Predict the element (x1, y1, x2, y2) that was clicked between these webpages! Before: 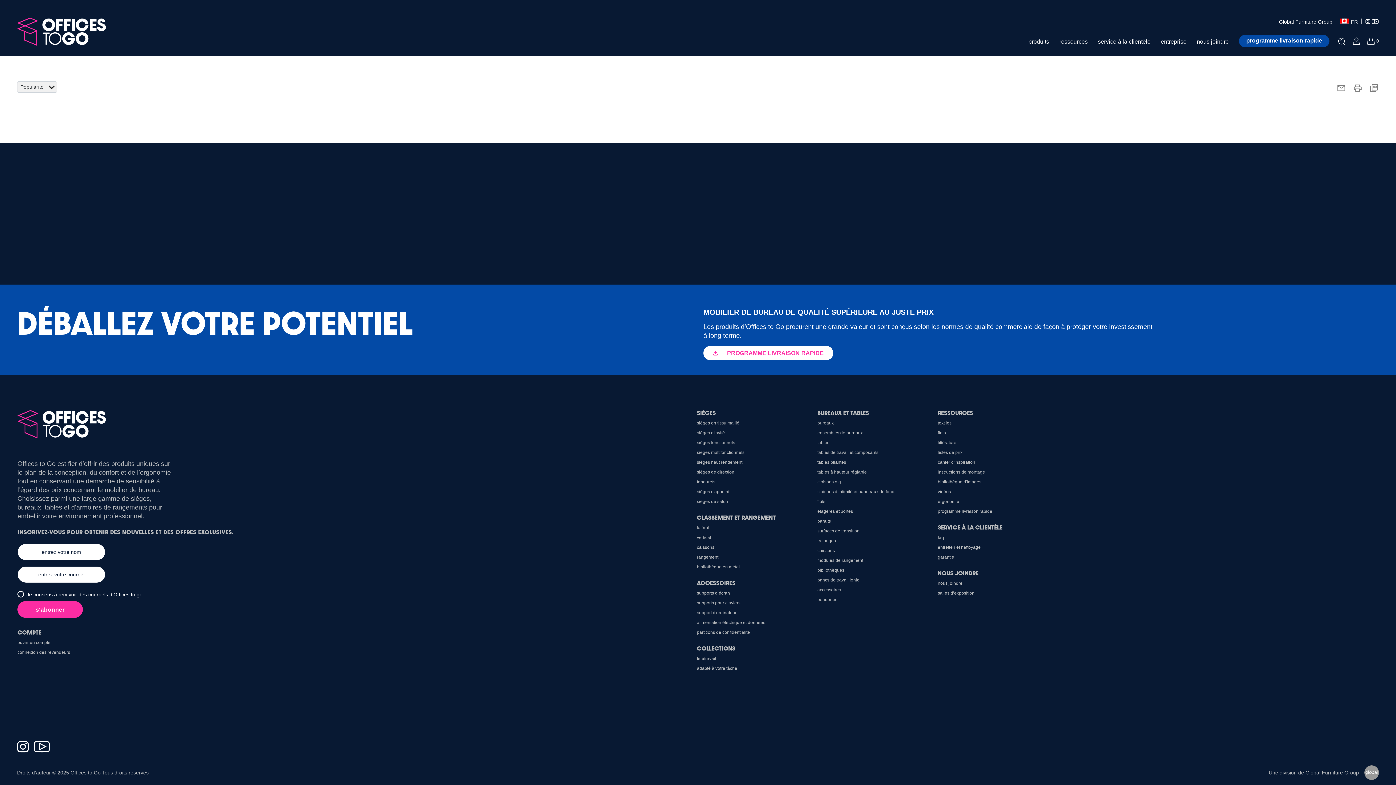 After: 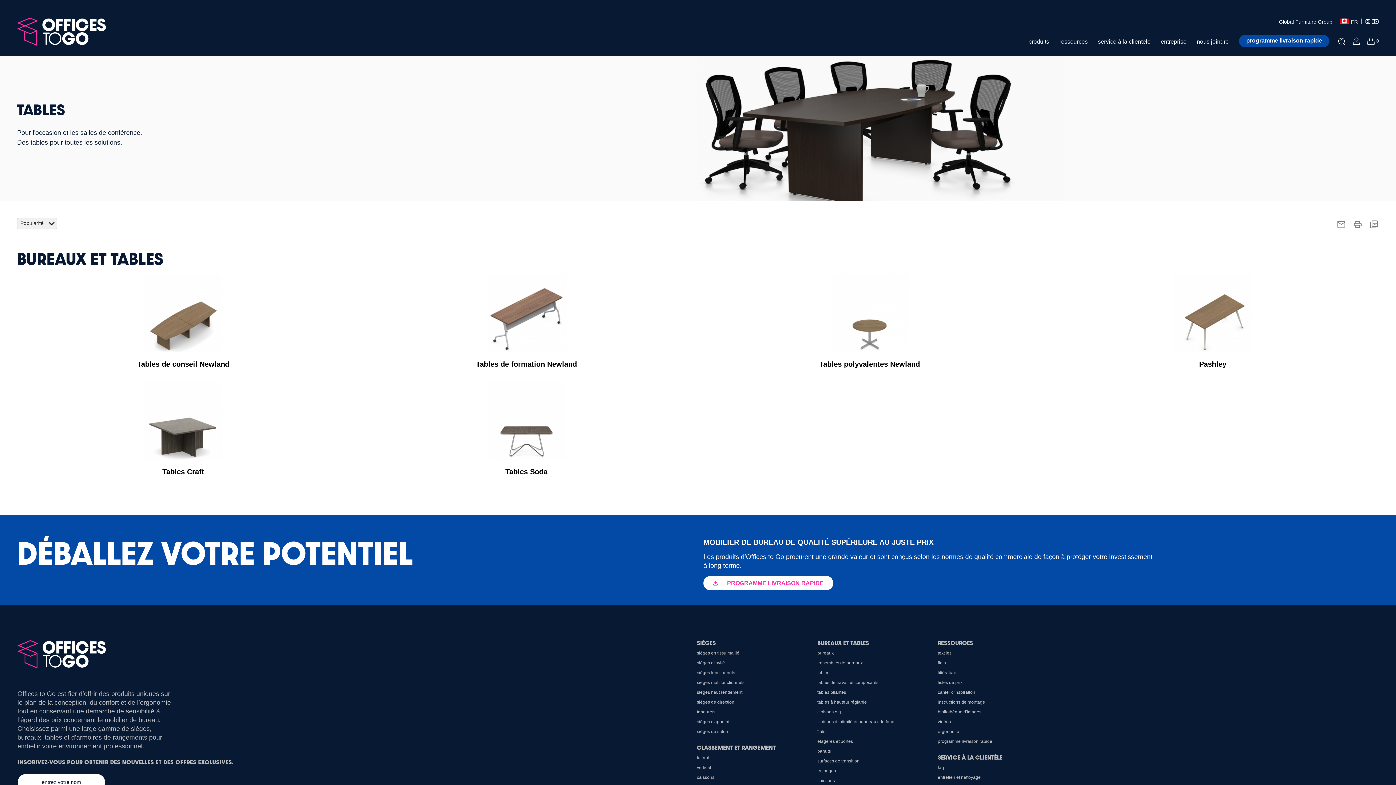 Action: bbox: (817, 440, 829, 445) label: tables